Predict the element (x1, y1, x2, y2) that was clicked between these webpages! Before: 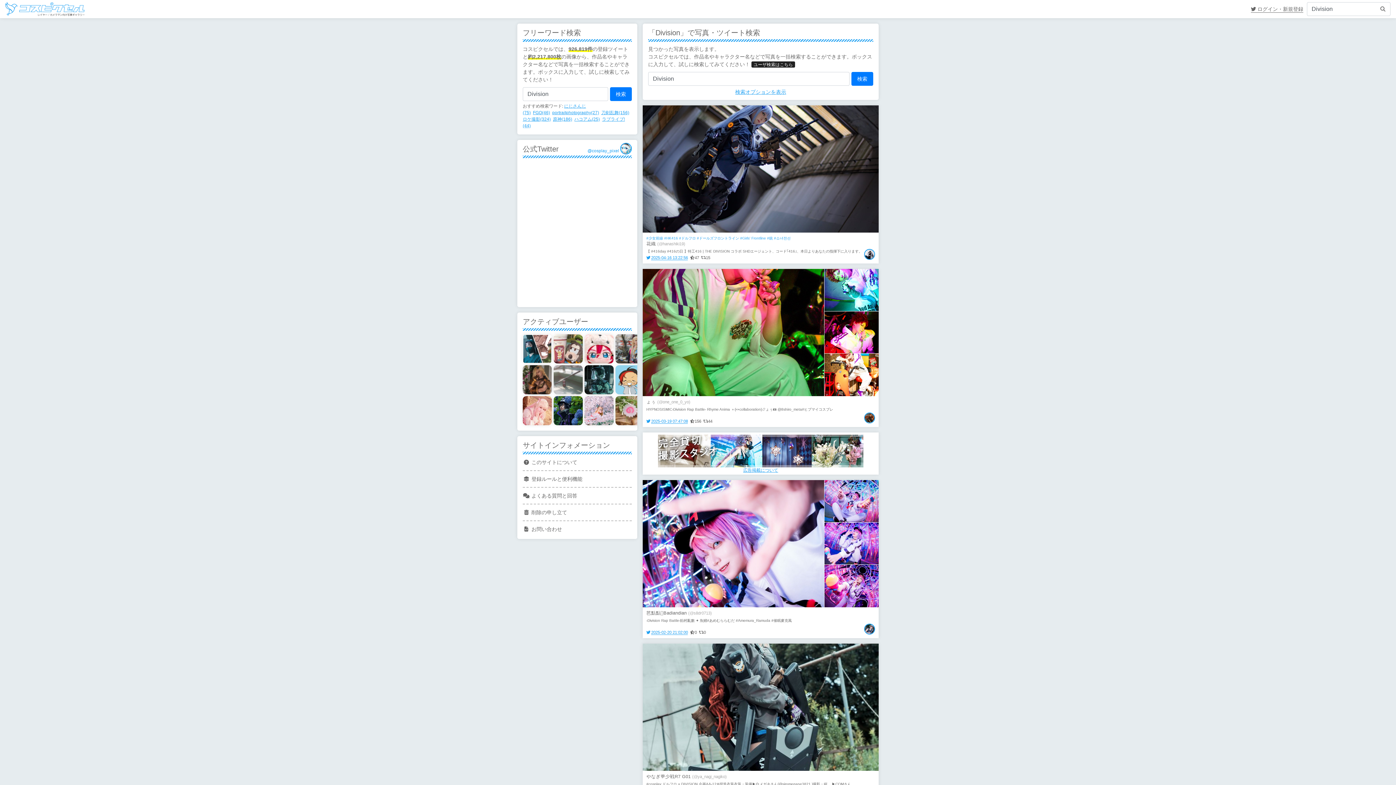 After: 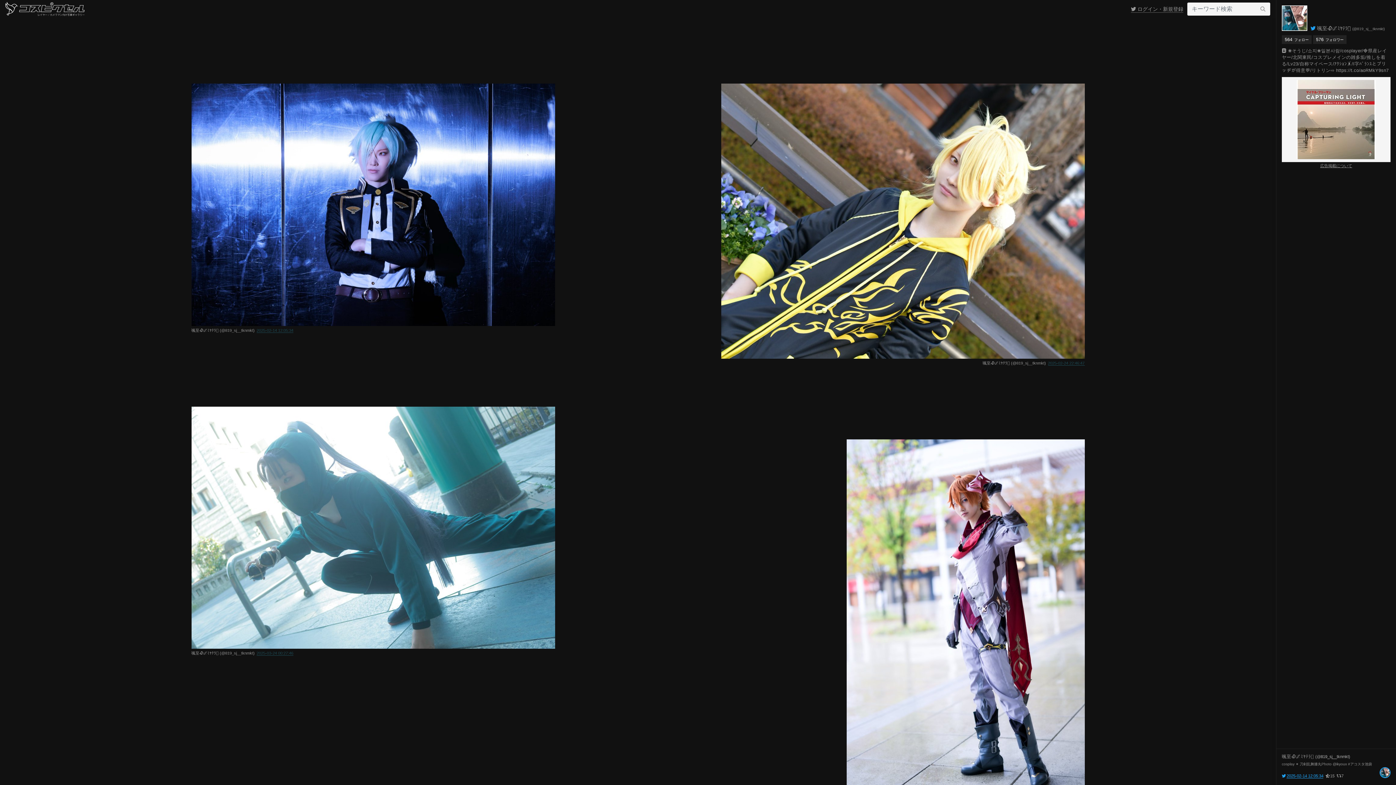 Action: bbox: (522, 334, 552, 363)